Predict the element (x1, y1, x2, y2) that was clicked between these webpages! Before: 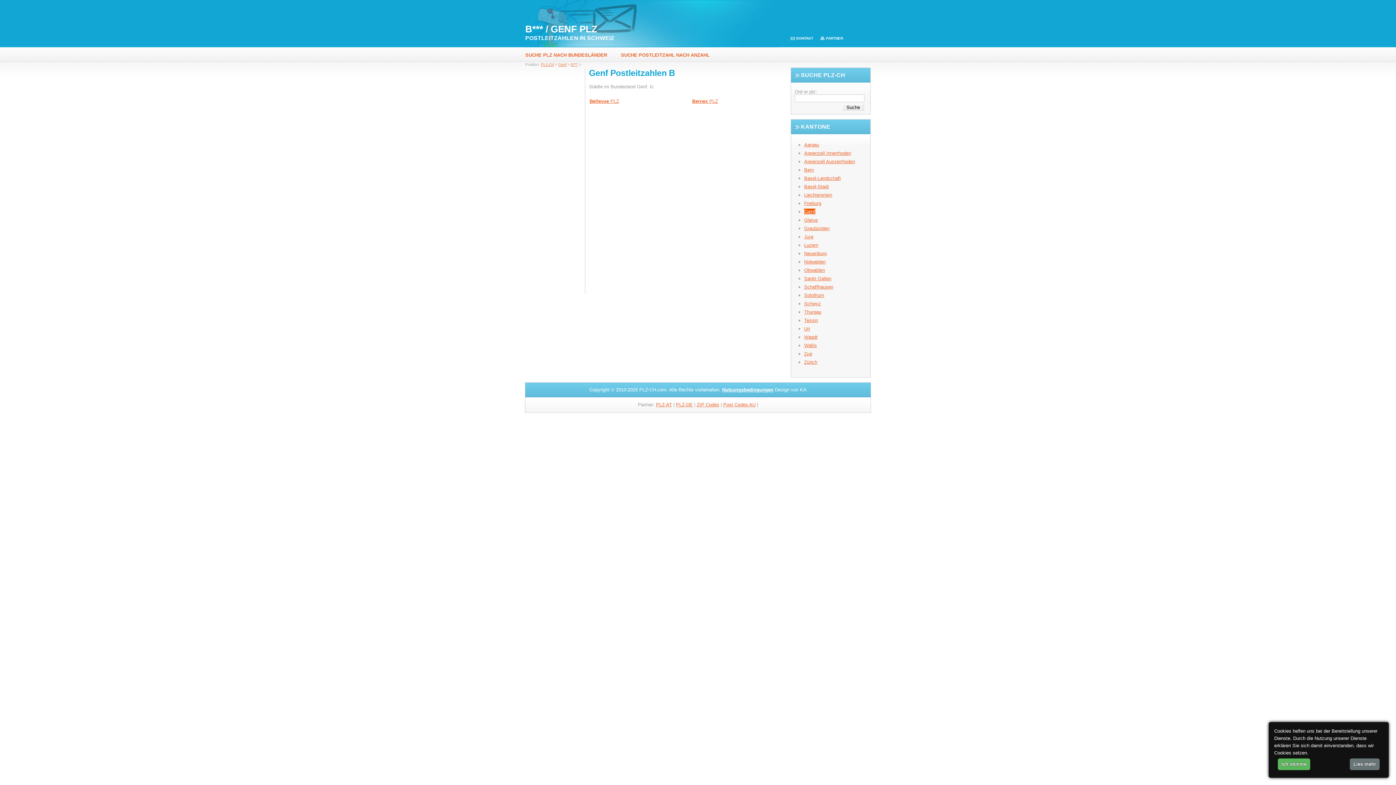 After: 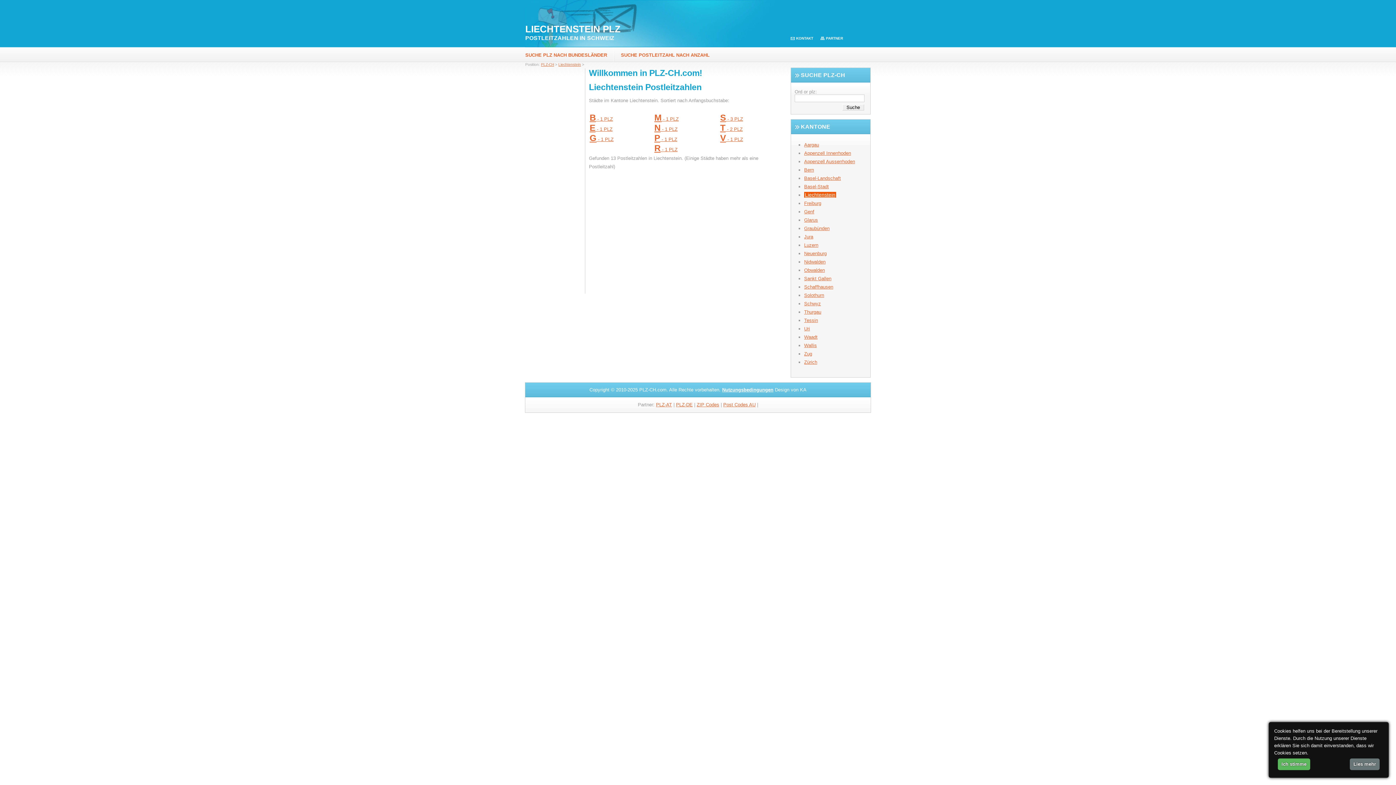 Action: label: Liechtenstein bbox: (804, 192, 832, 197)